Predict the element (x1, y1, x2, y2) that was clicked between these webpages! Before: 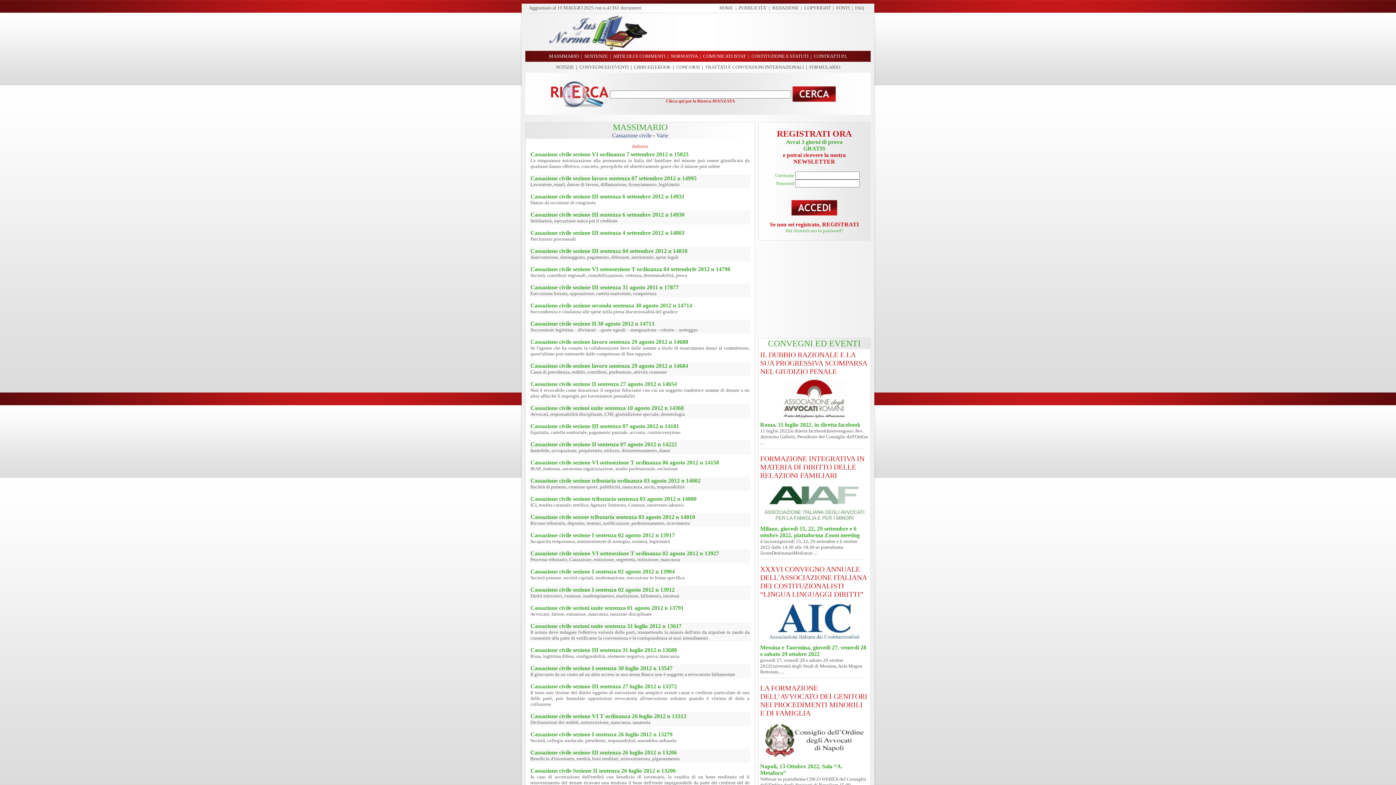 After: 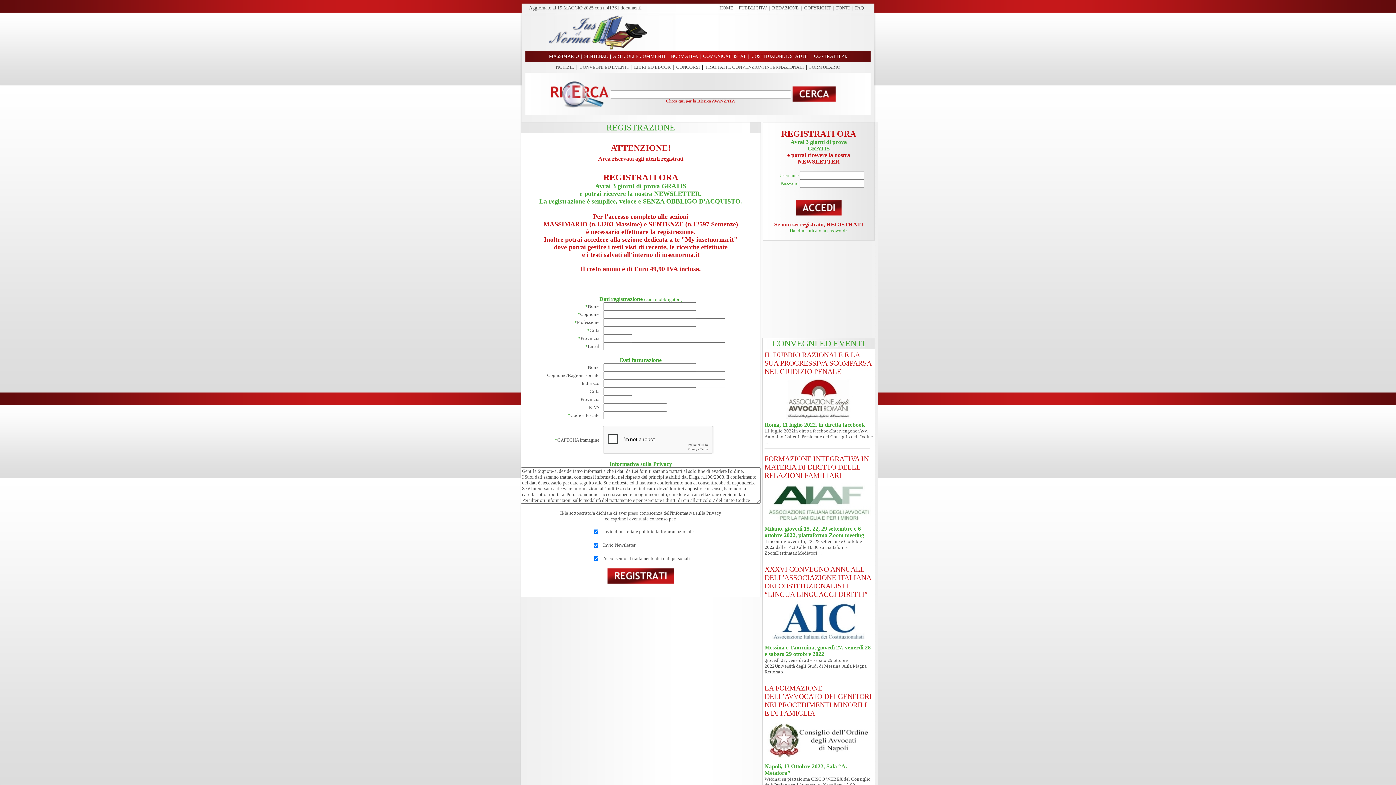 Action: bbox: (530, 381, 677, 387) label: Cassazione civile sezione II sentenza 27 agosto 2012 n 14654